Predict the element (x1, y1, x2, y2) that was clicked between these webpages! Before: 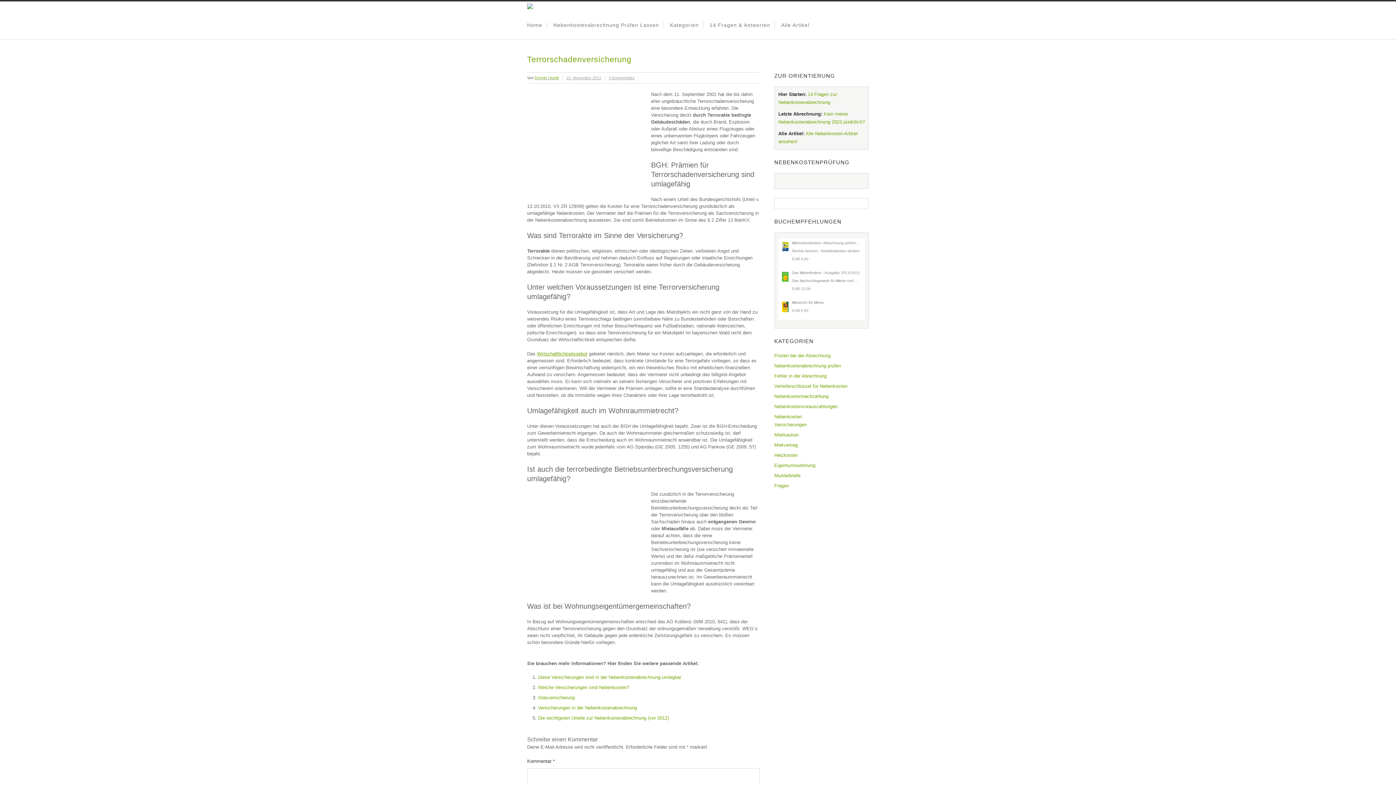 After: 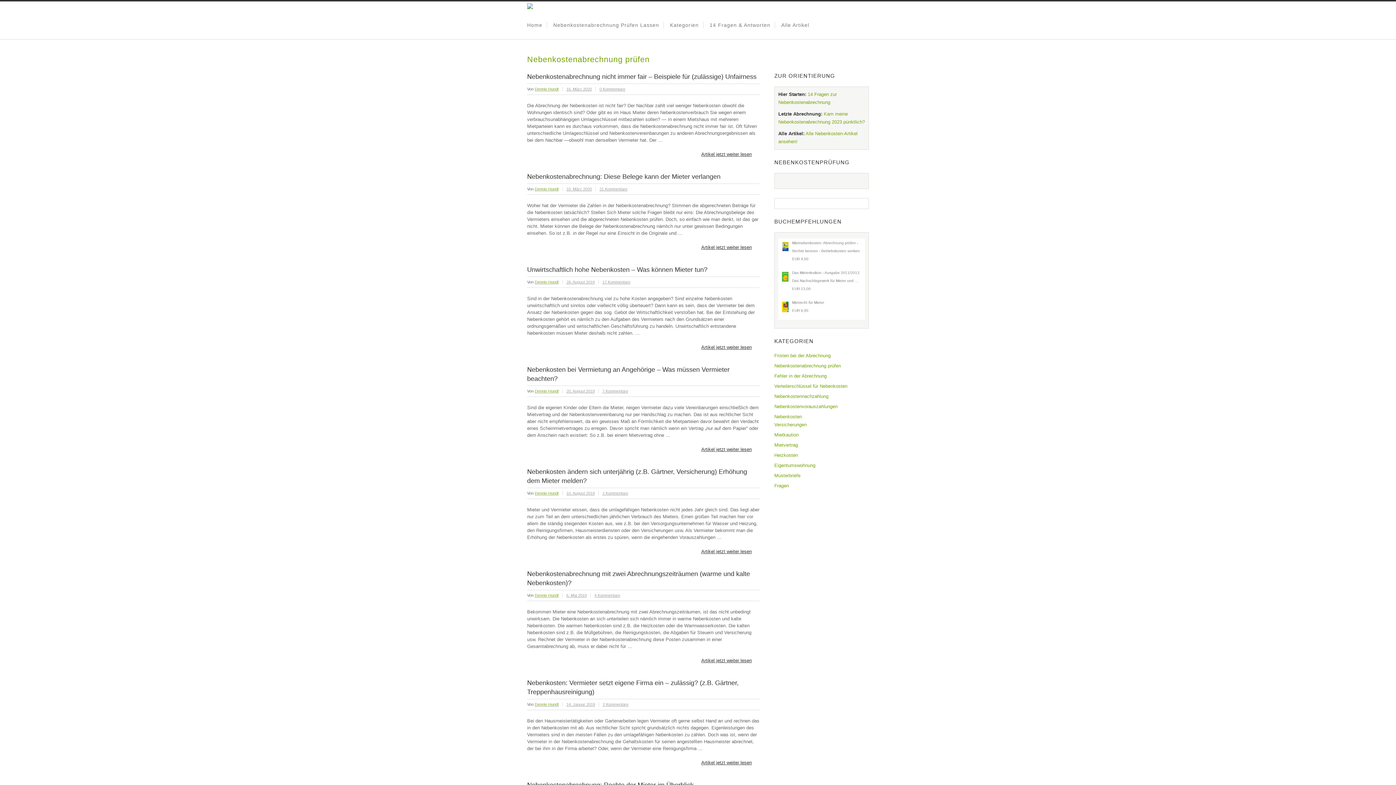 Action: bbox: (774, 363, 841, 368) label: Nebenkostenabrechnung prüfen